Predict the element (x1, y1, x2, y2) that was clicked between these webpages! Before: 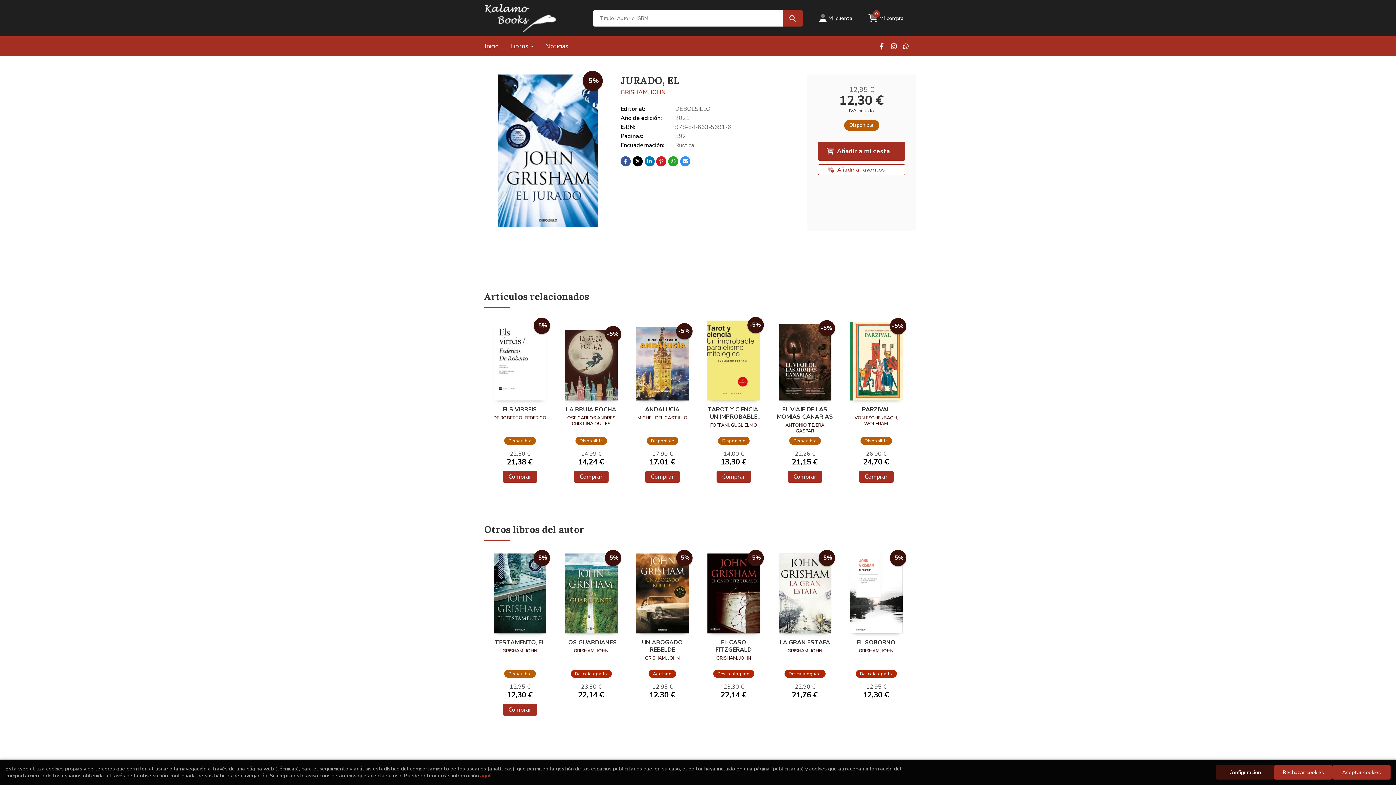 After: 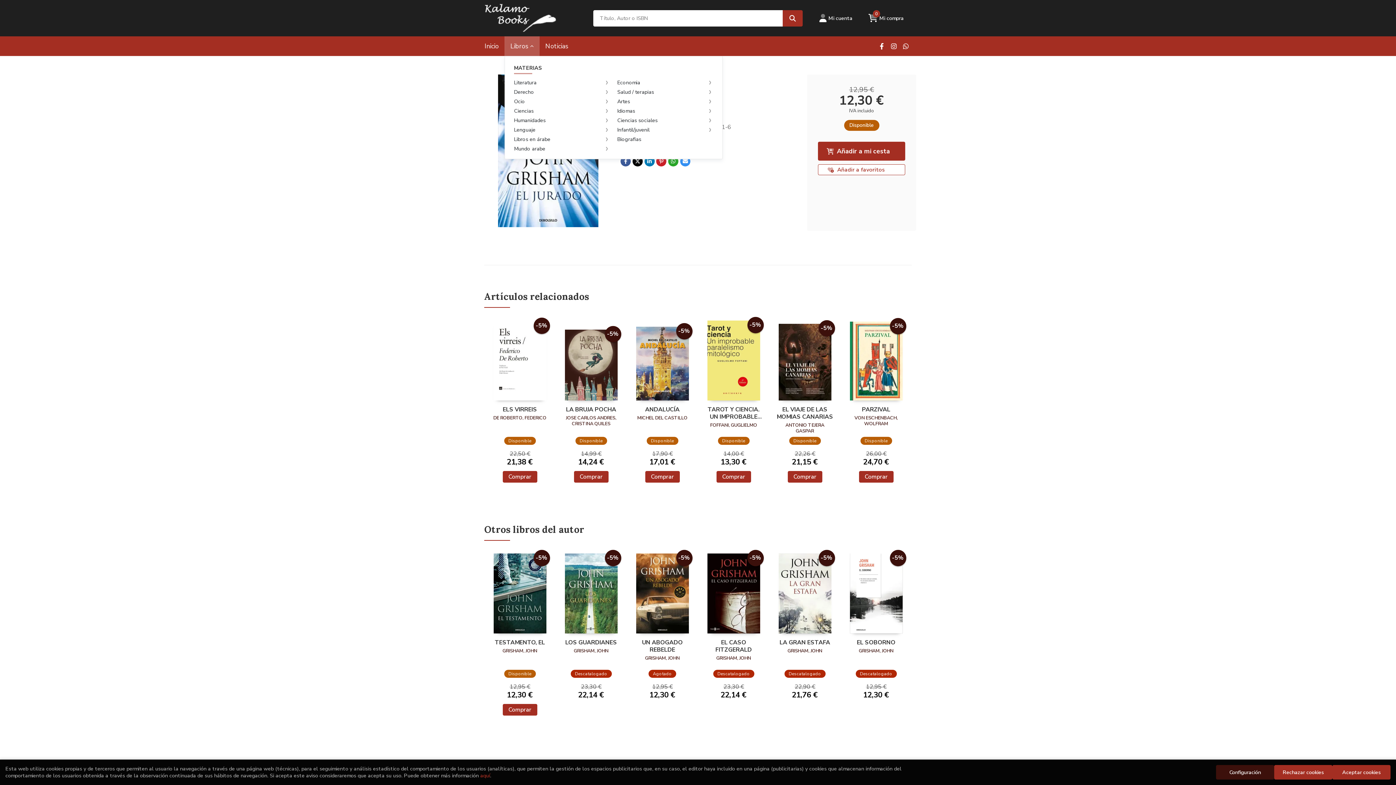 Action: label: Libros bbox: (504, 36, 539, 56)